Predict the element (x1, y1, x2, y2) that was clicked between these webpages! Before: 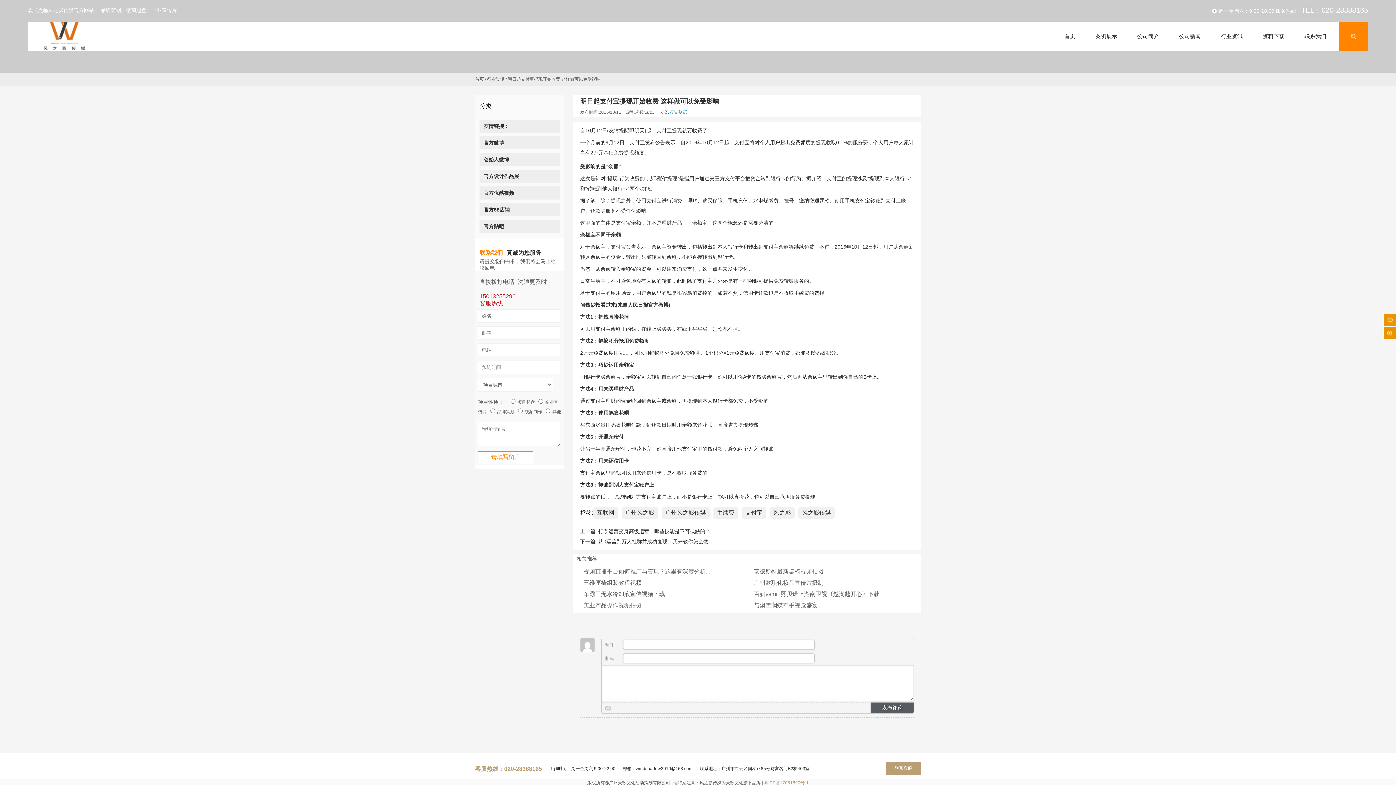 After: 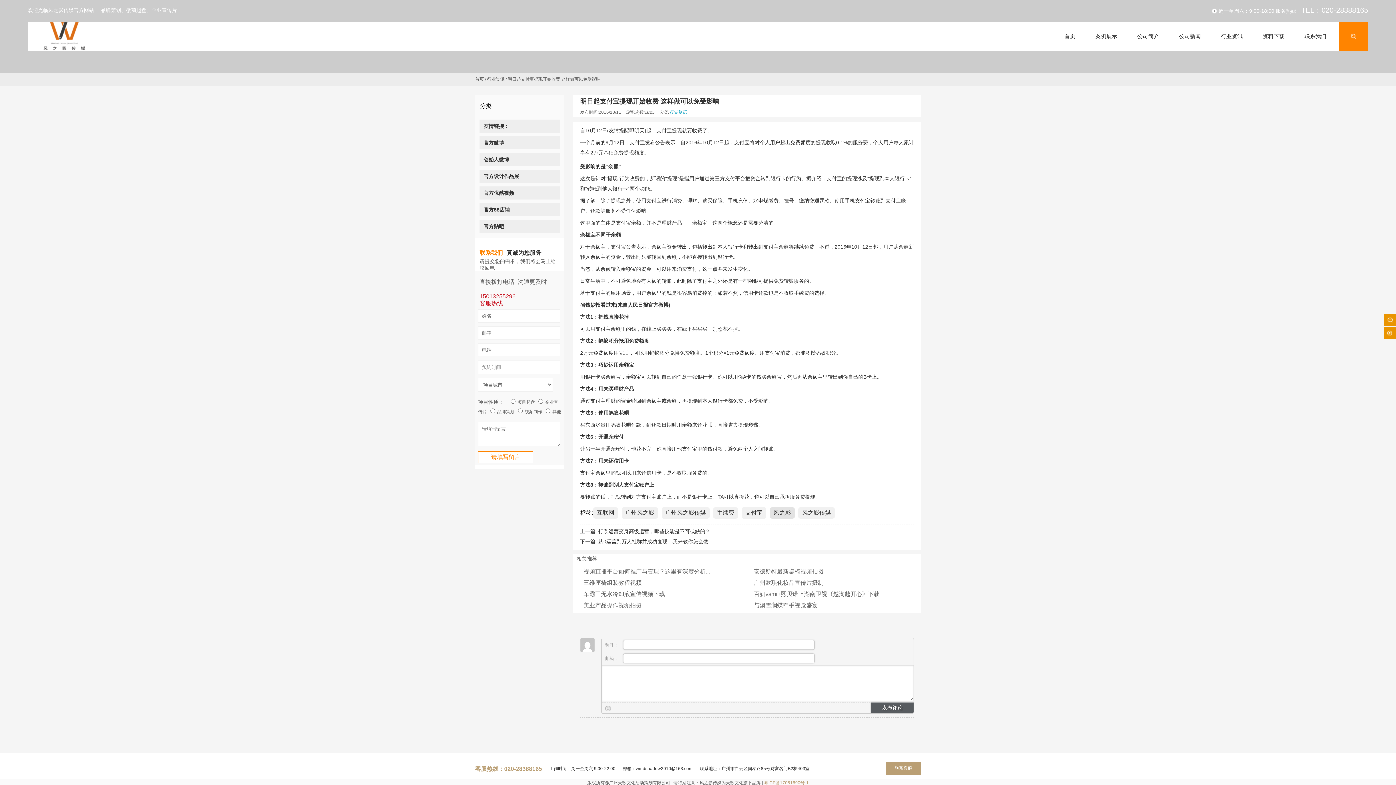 Action: label: 风之影 bbox: (770, 507, 794, 518)